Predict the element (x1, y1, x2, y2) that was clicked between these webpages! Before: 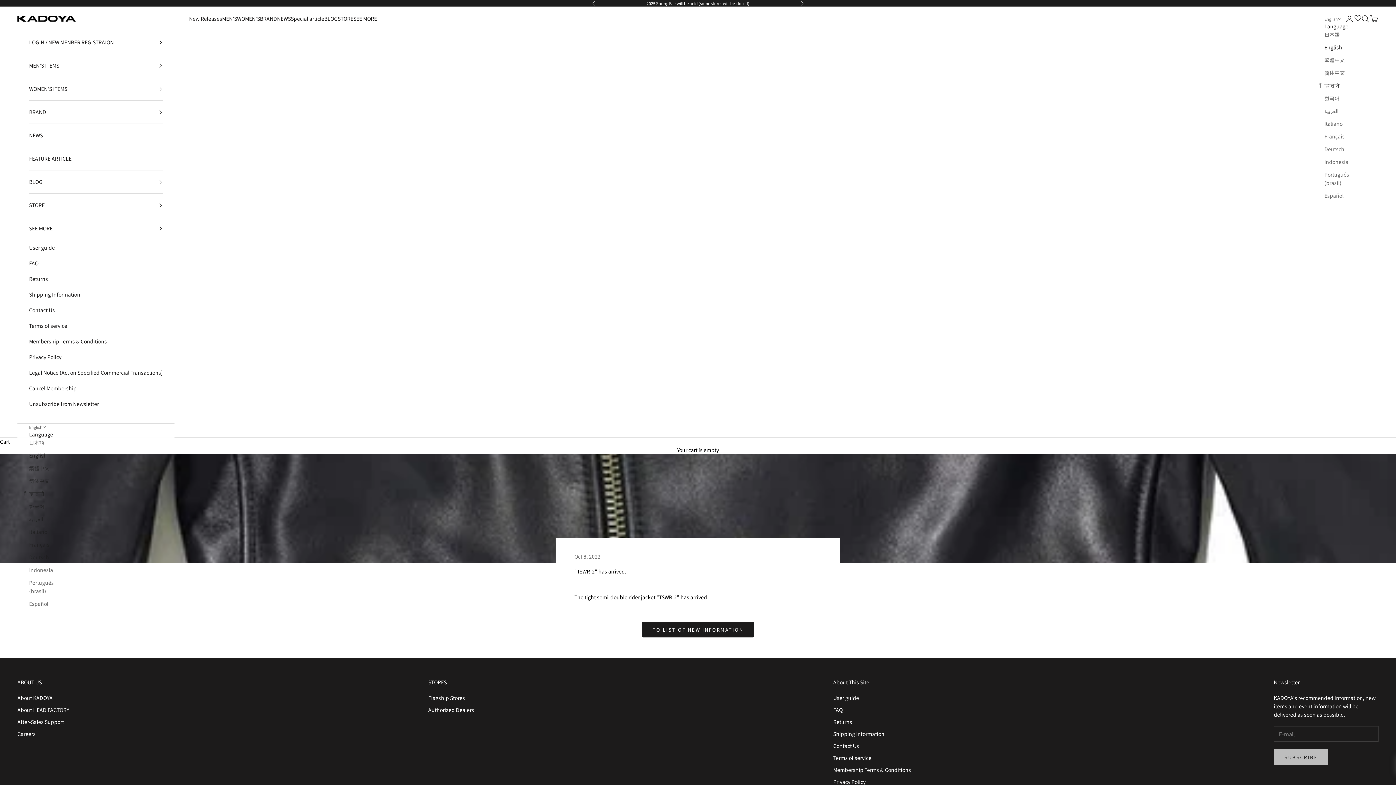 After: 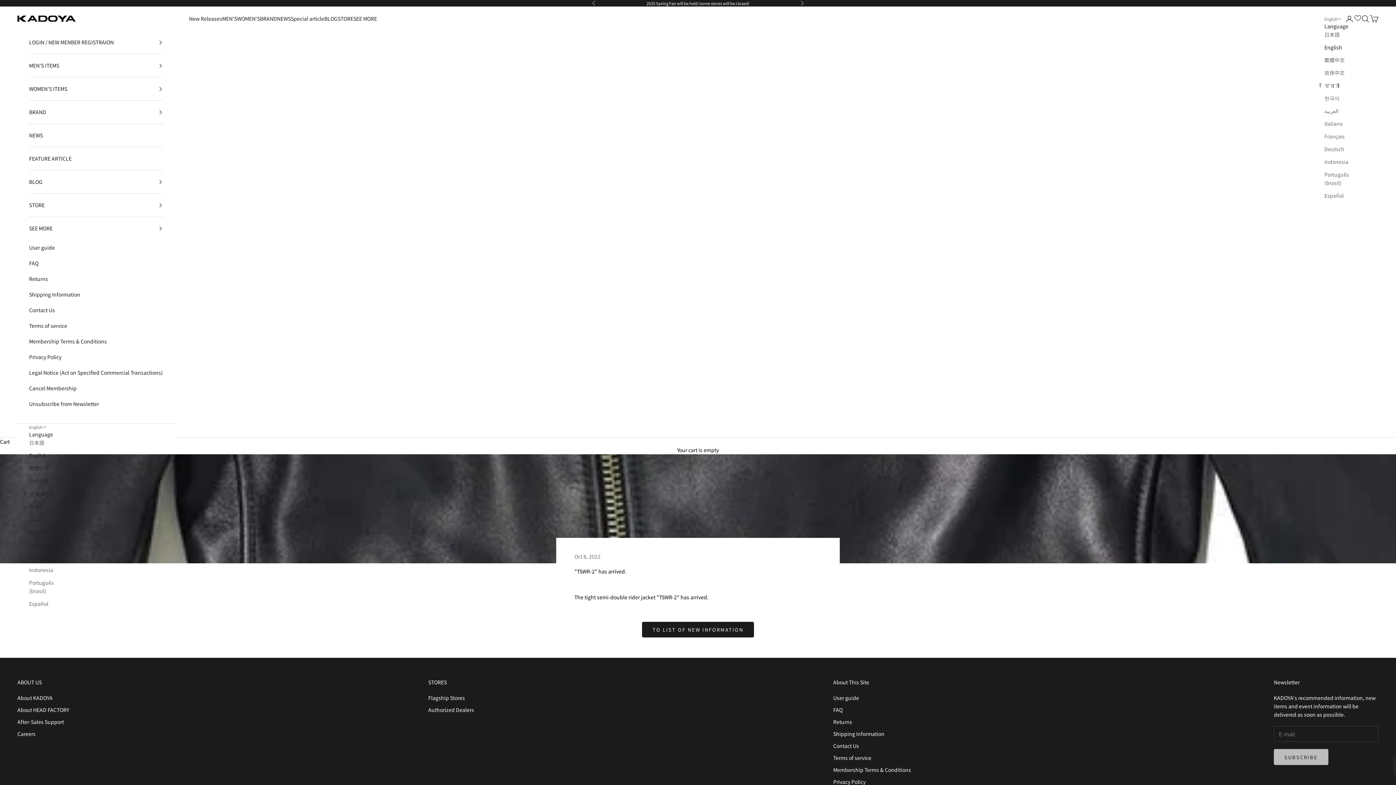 Action: label: BLOG bbox: (29, 170, 162, 193)